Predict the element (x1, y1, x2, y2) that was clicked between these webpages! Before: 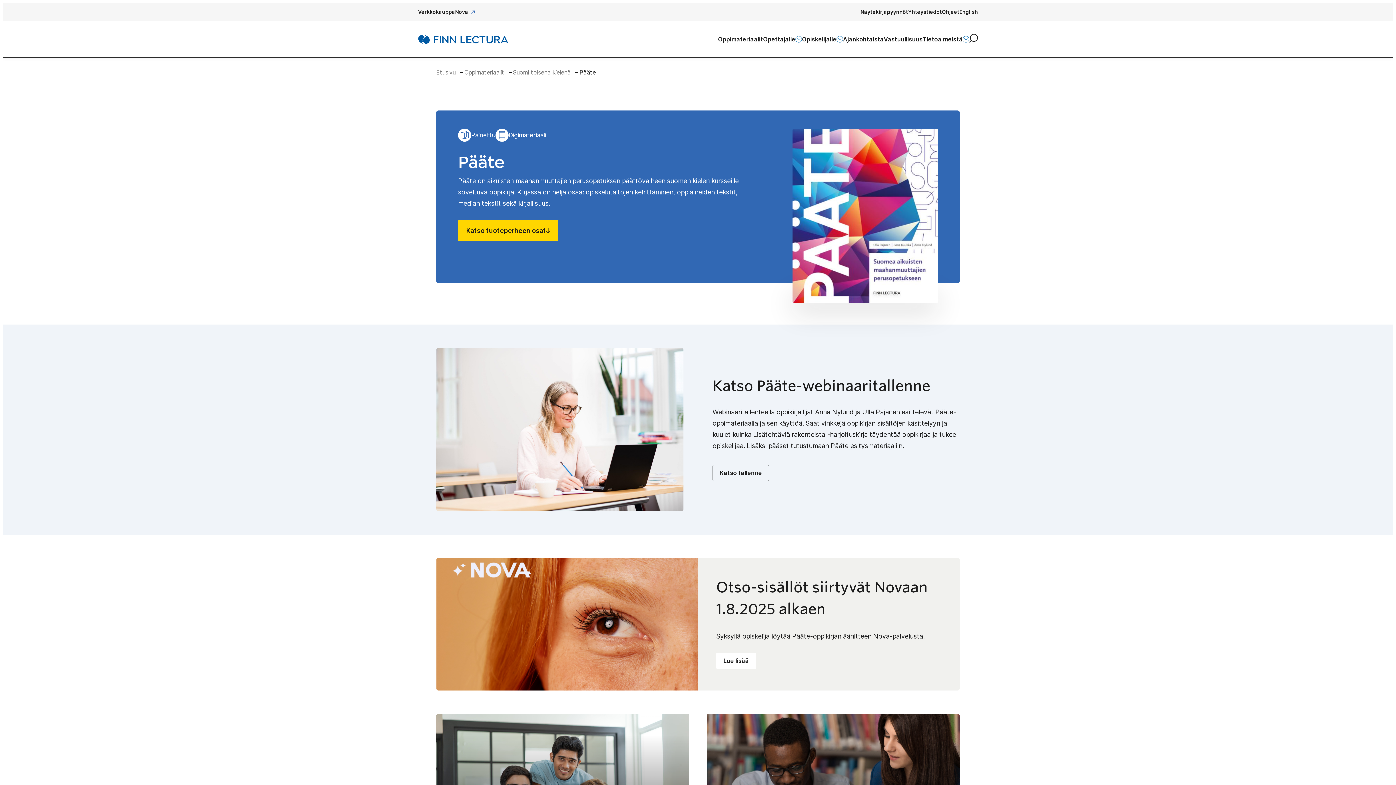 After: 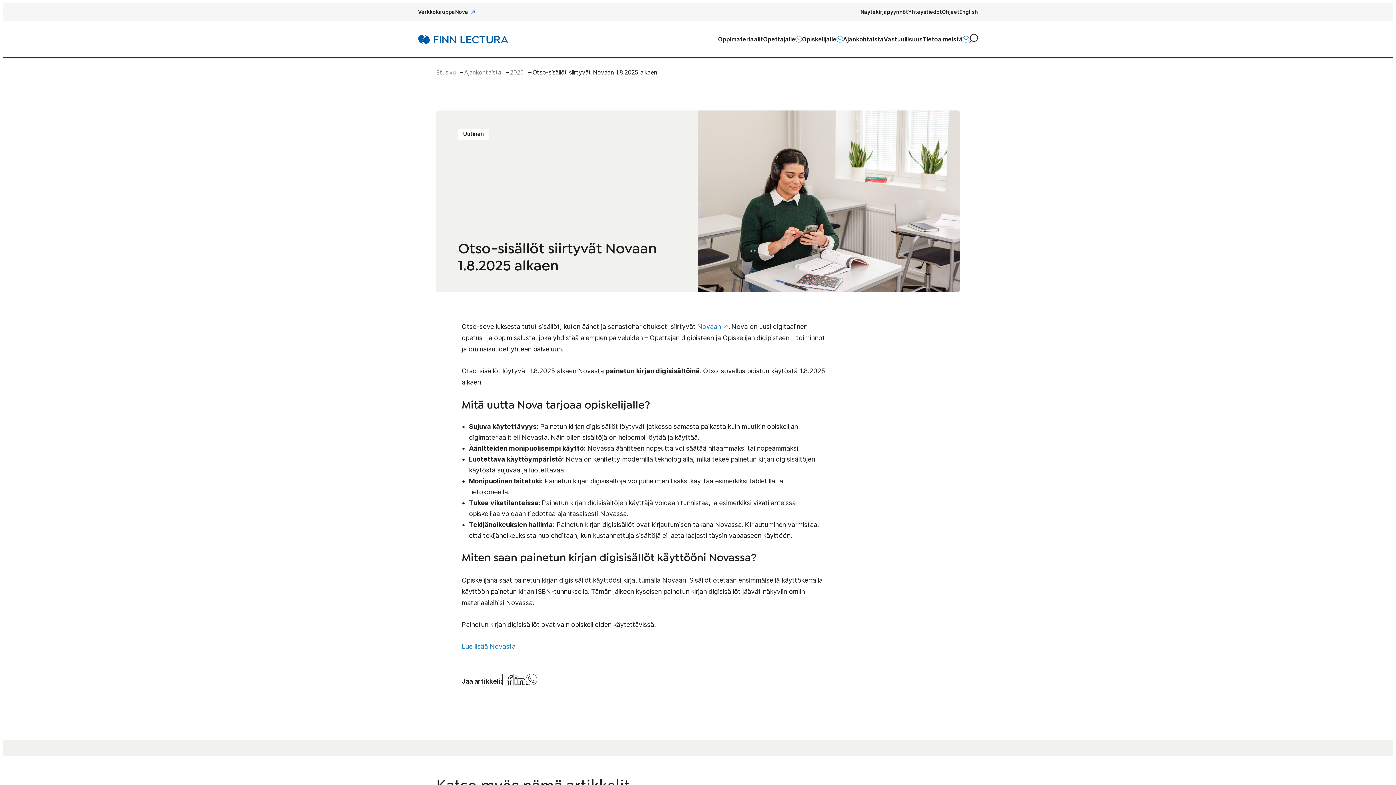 Action: label: Lue lisää bbox: (716, 652, 756, 669)